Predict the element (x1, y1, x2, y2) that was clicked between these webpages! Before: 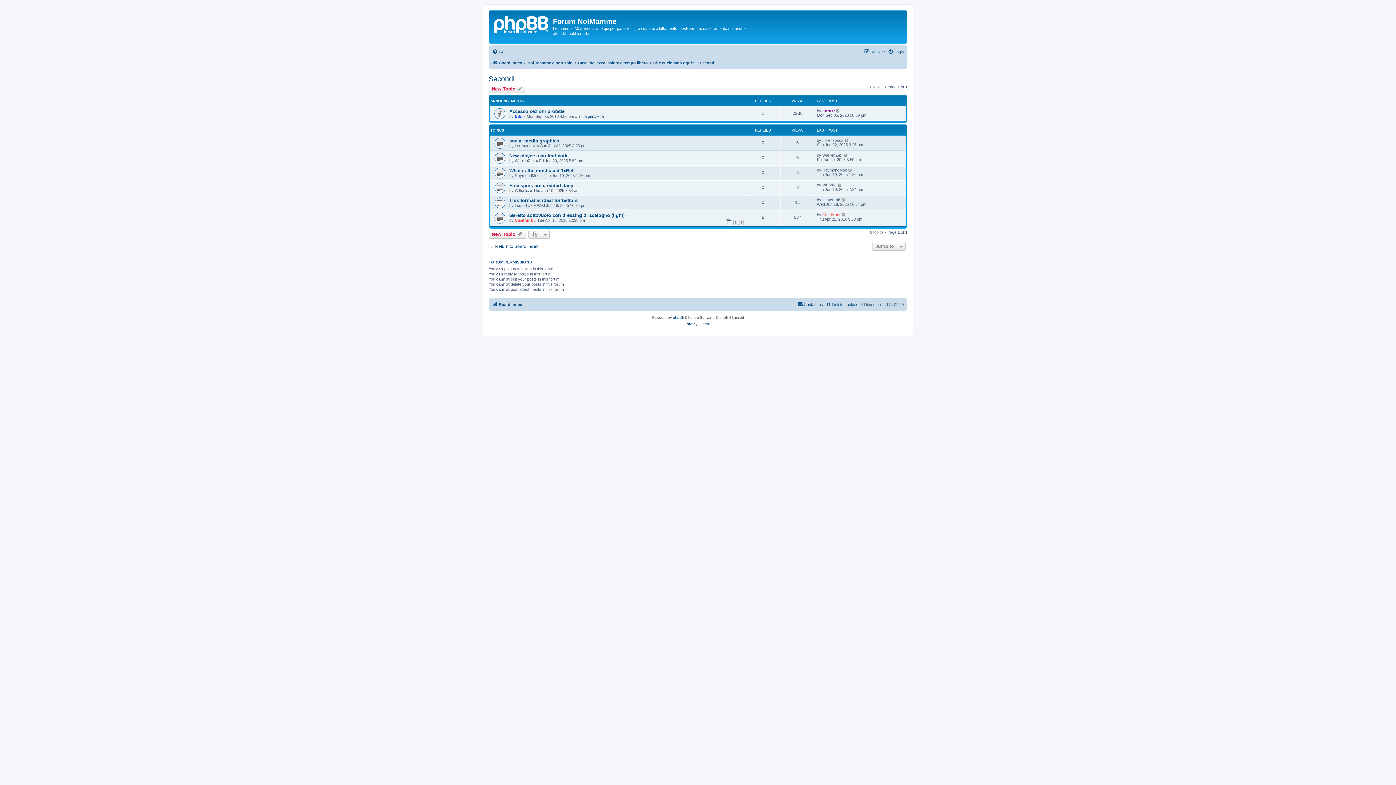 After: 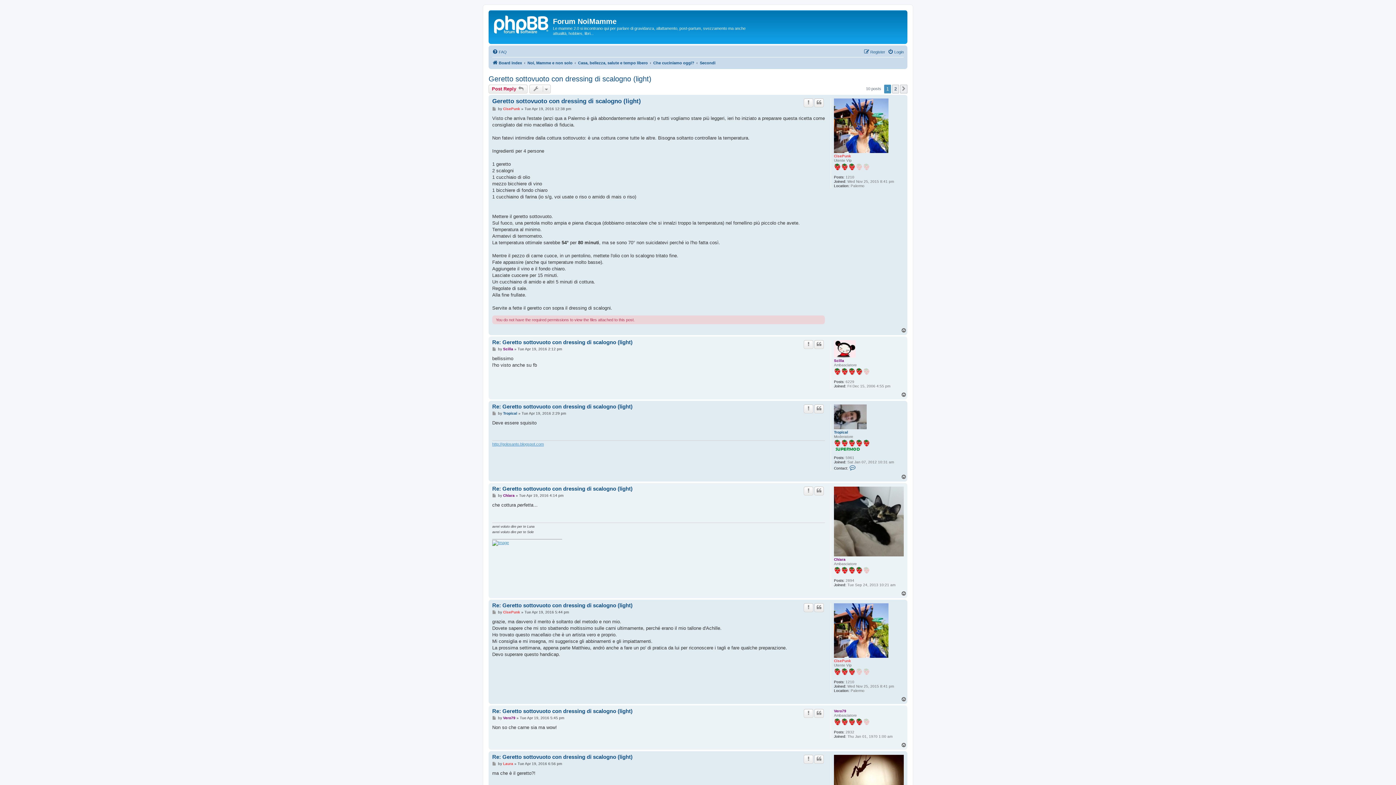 Action: label: 1 bbox: (733, 220, 738, 225)